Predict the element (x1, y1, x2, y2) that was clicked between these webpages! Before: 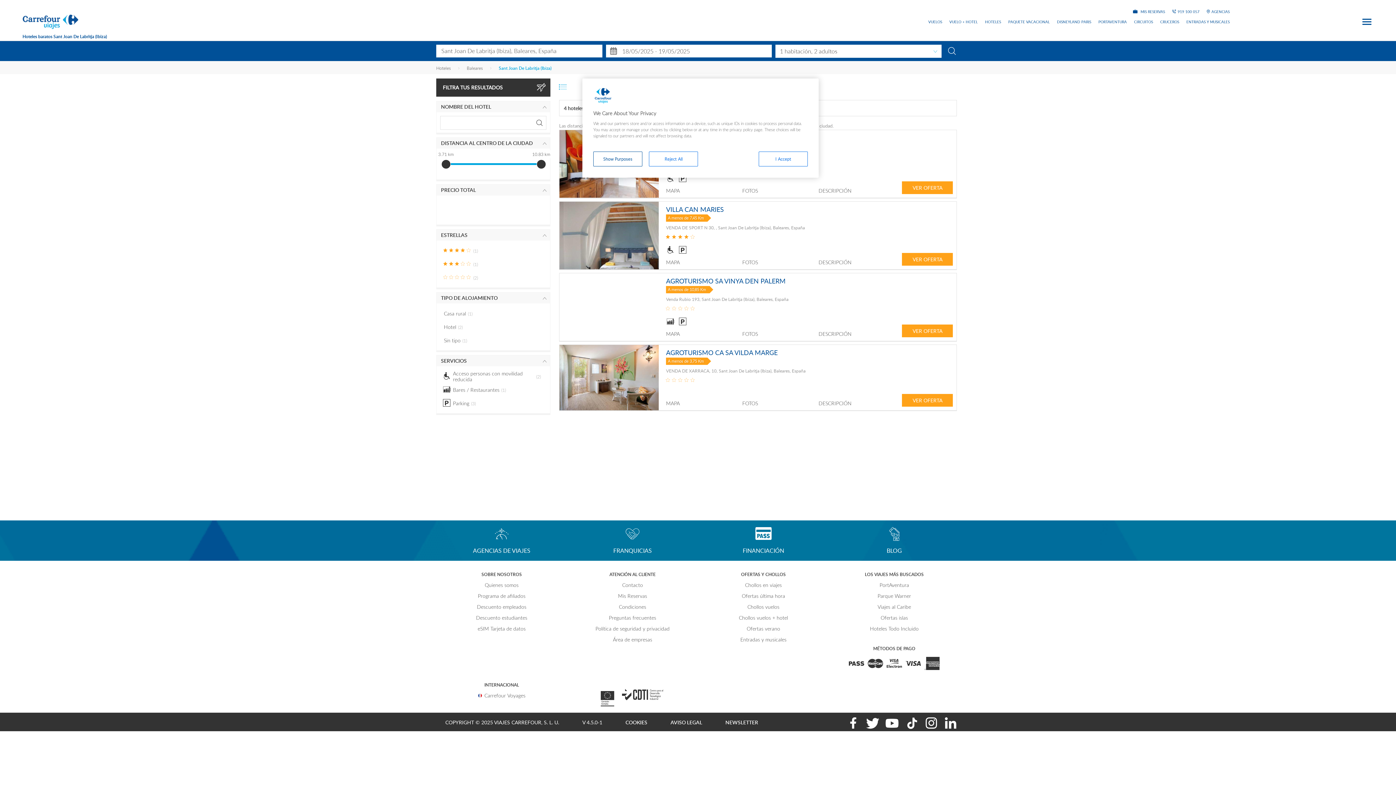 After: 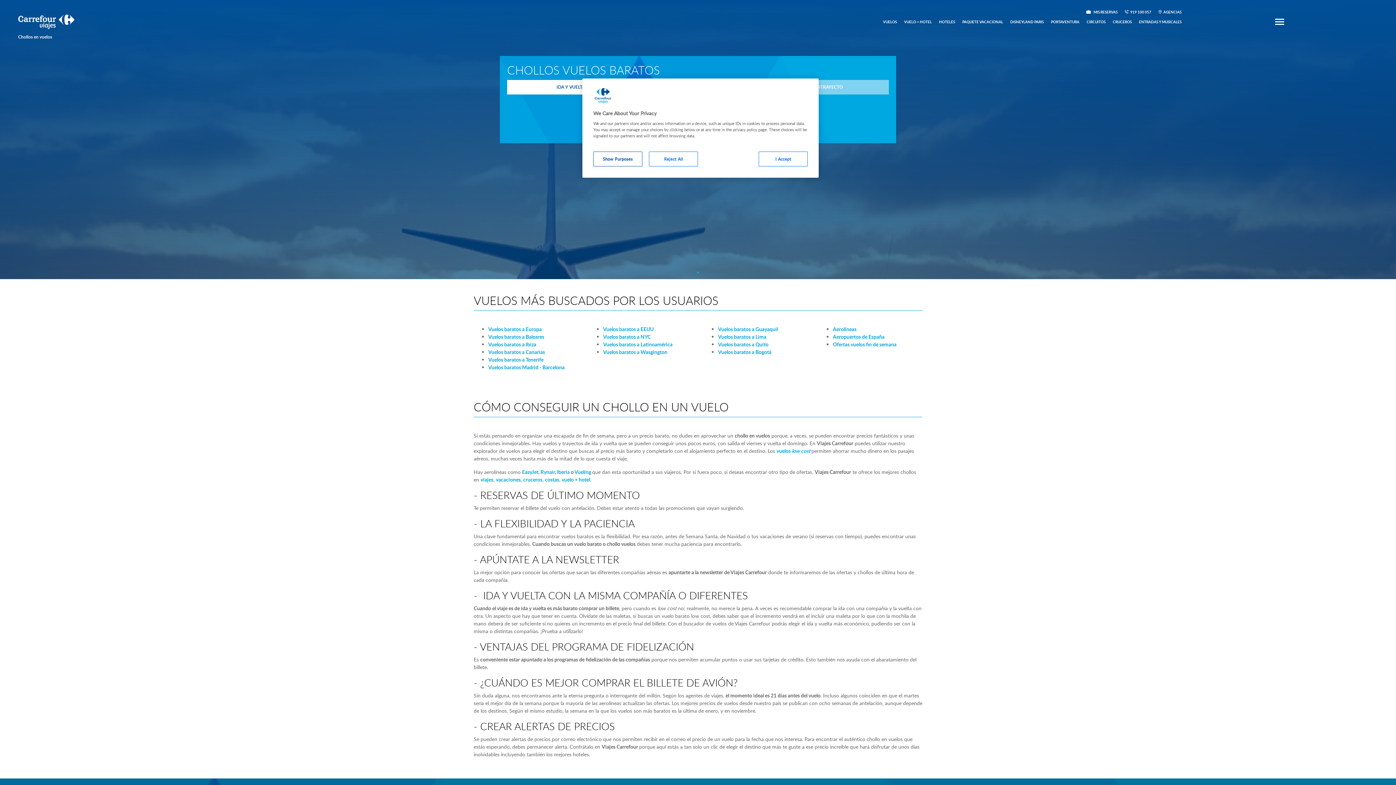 Action: bbox: (747, 603, 779, 610) label: Chollos vuelos